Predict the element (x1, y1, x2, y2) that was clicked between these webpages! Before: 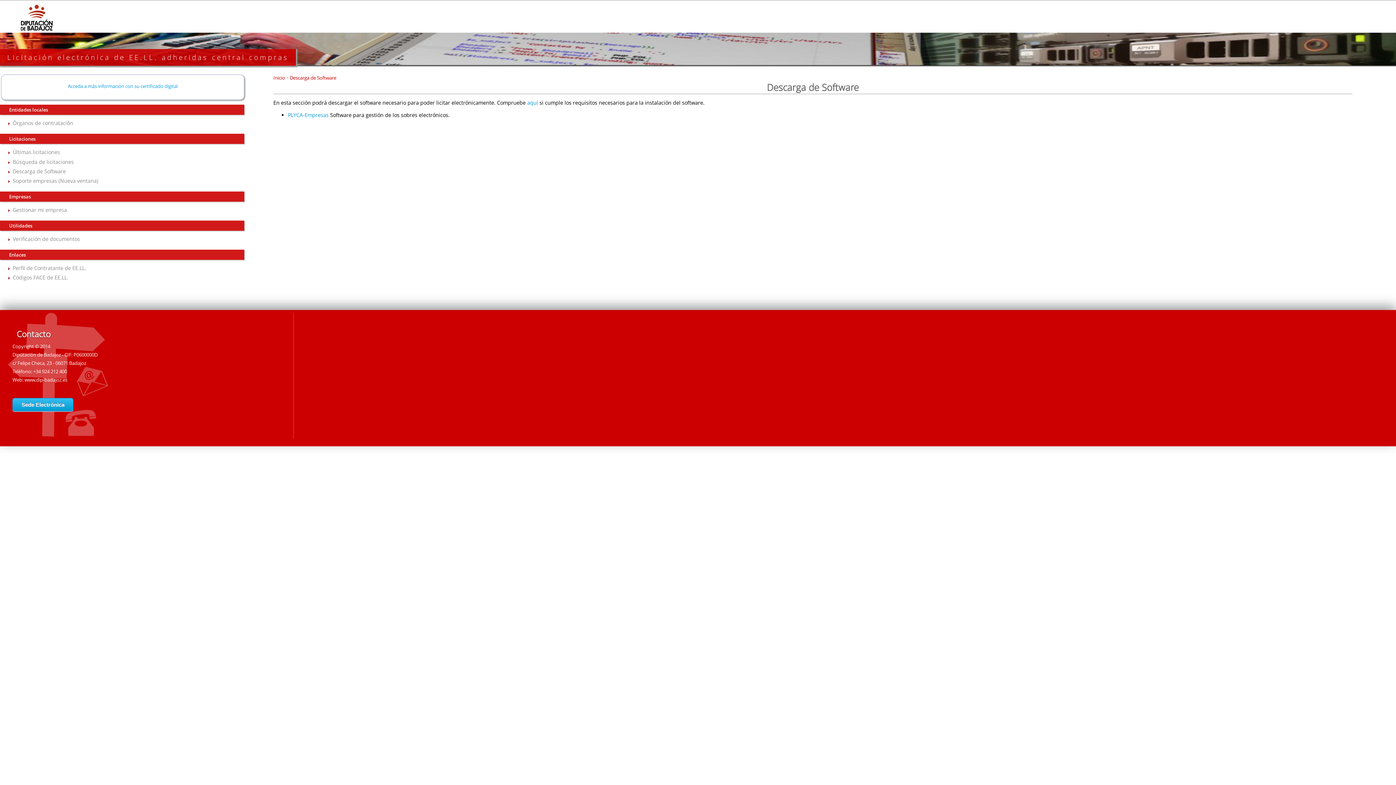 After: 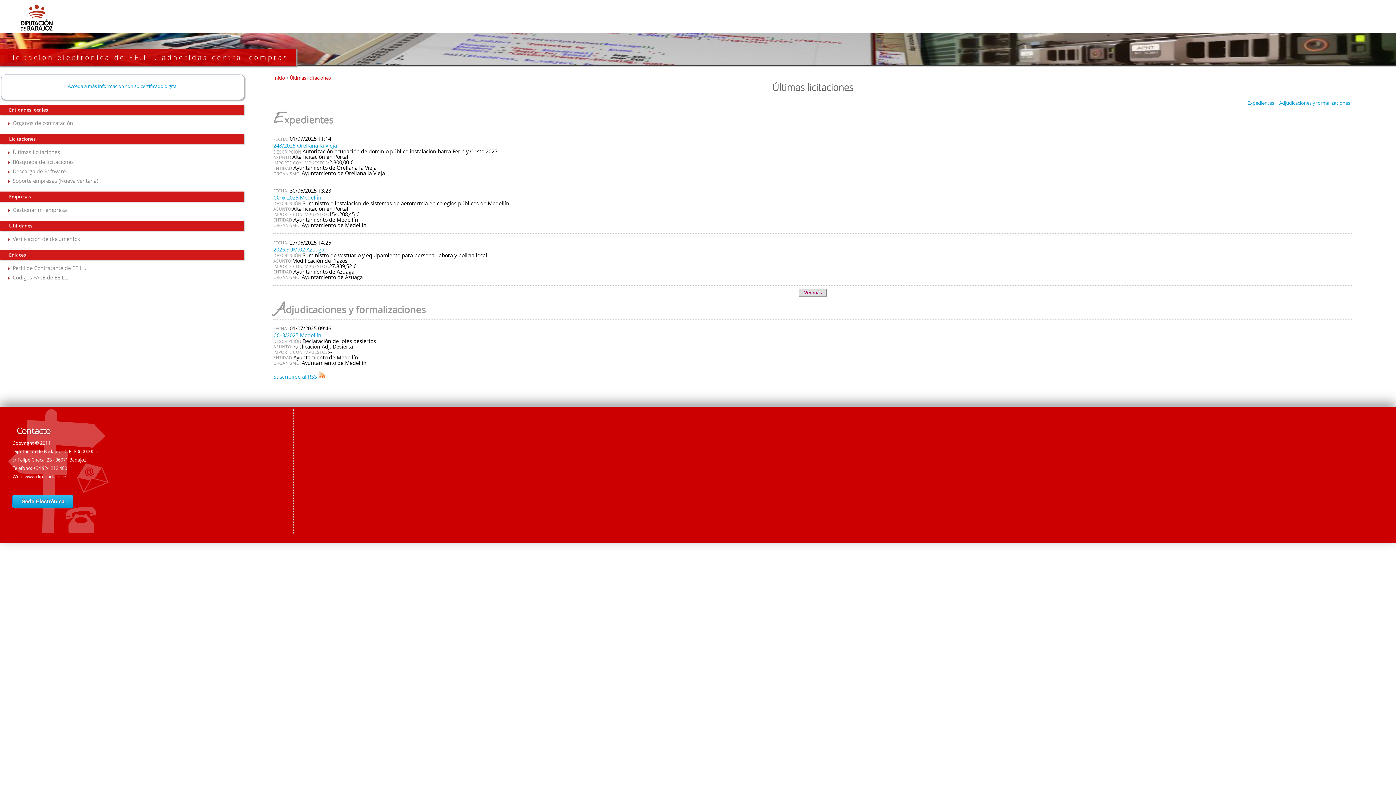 Action: bbox: (273, 74, 286, 81) label: Inicio 